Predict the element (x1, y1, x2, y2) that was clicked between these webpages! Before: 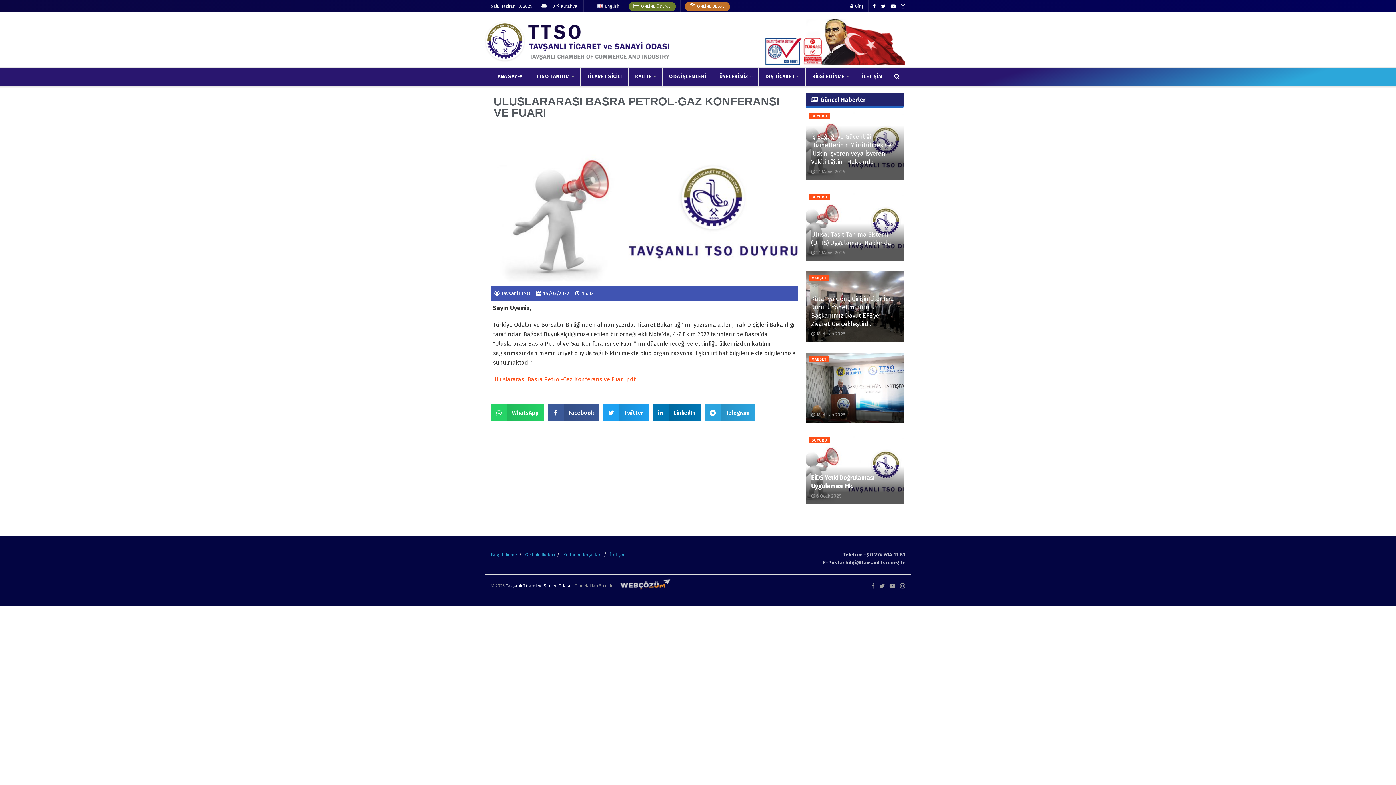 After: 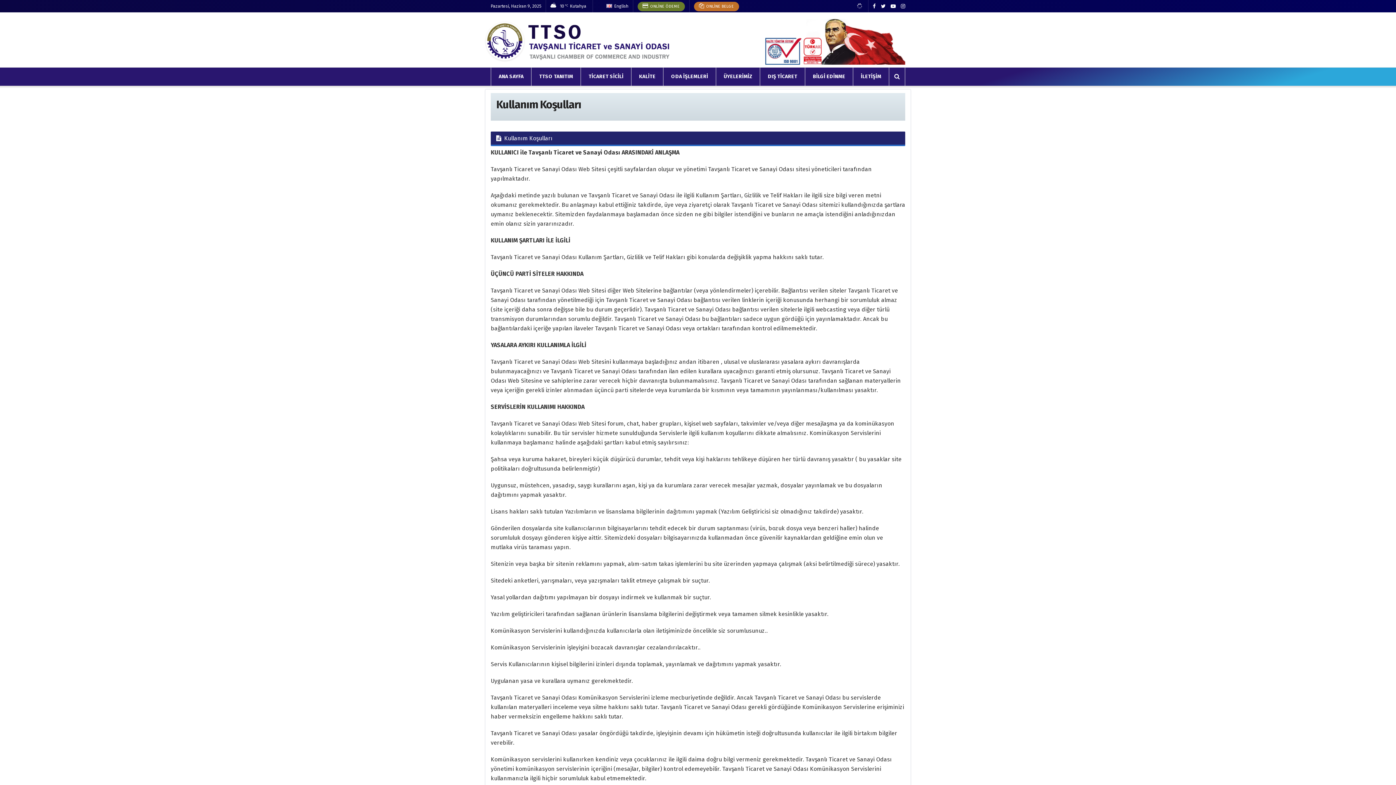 Action: label: Kullanım Koşulları bbox: (563, 552, 601, 557)